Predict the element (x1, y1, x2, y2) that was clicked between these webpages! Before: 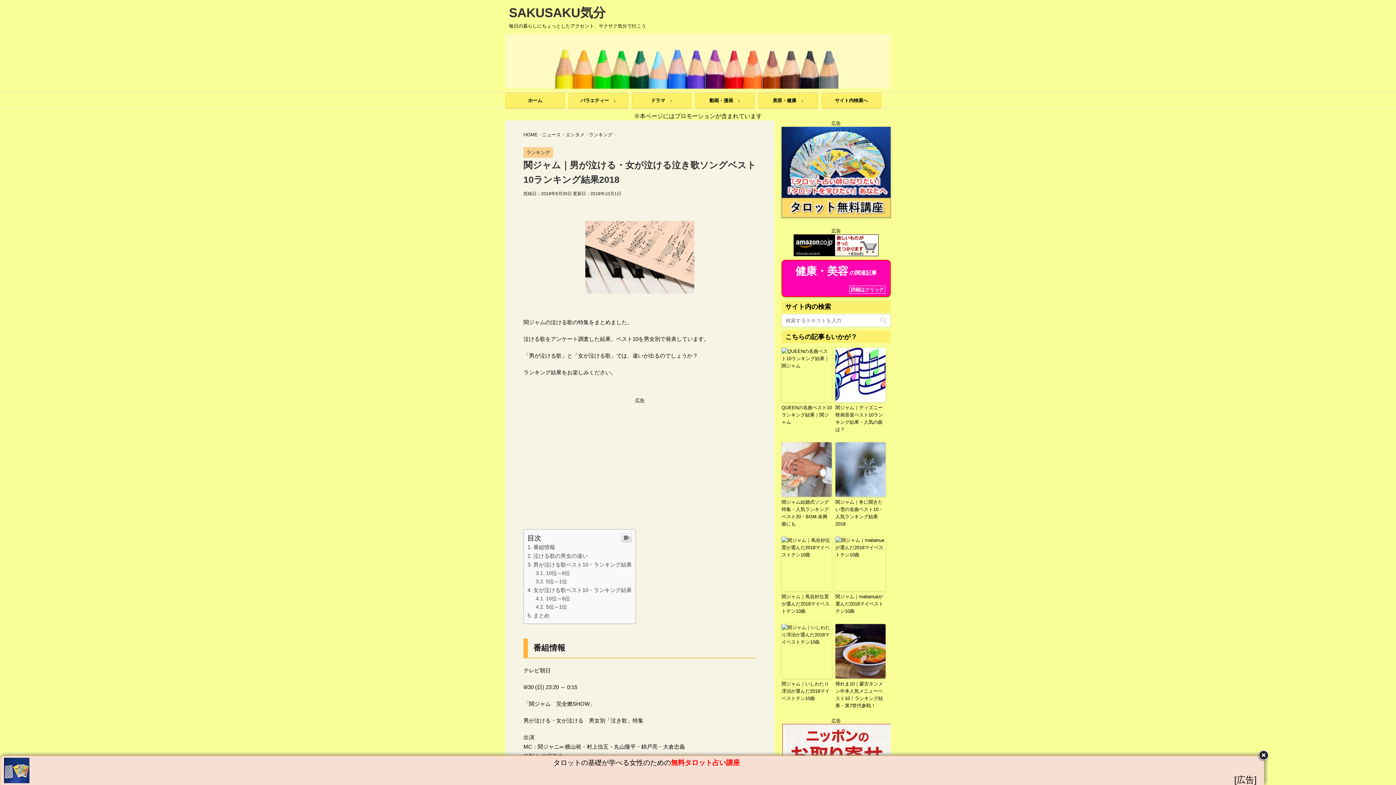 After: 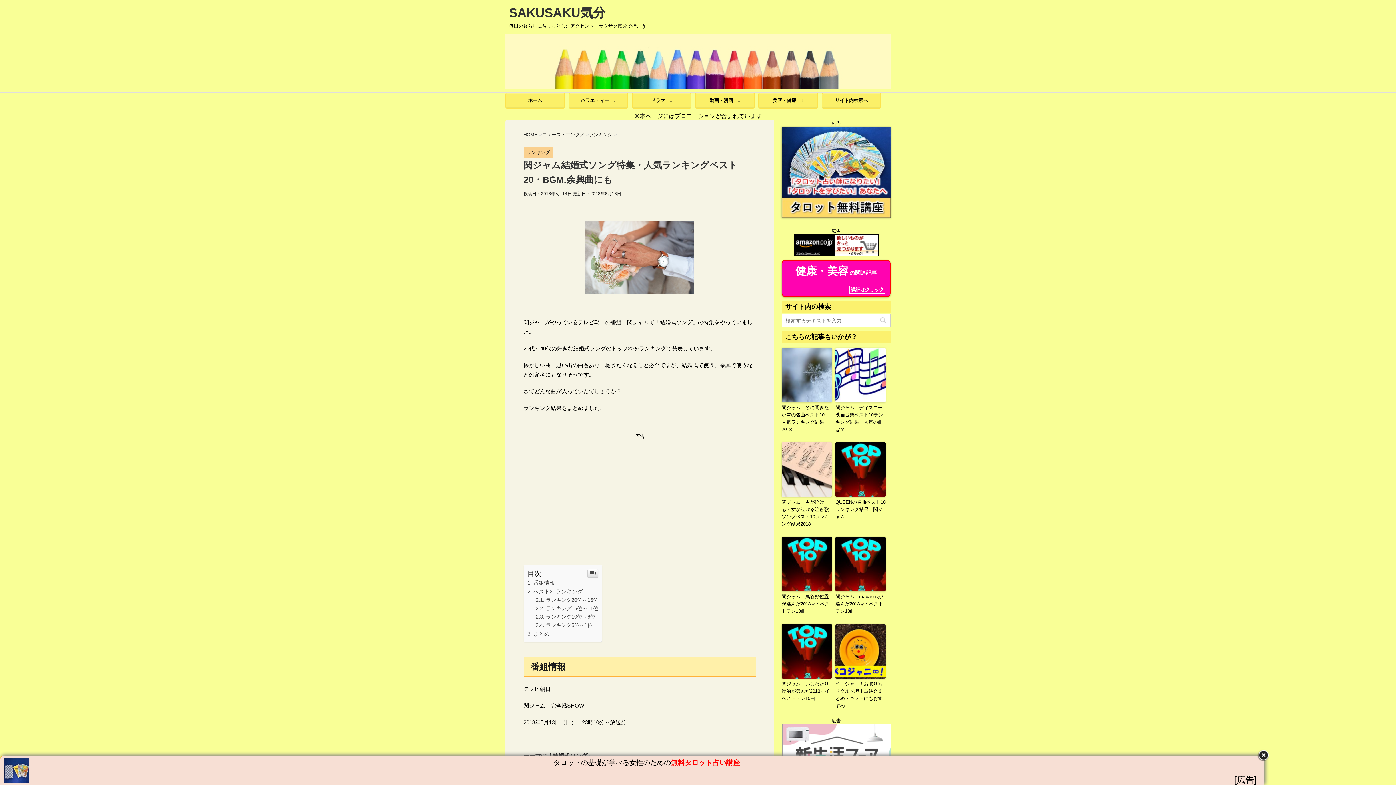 Action: label: 関ジャム結婚式ソング特集・人気ランキングベスト20・BGM.余興曲にも bbox: (781, 498, 832, 527)